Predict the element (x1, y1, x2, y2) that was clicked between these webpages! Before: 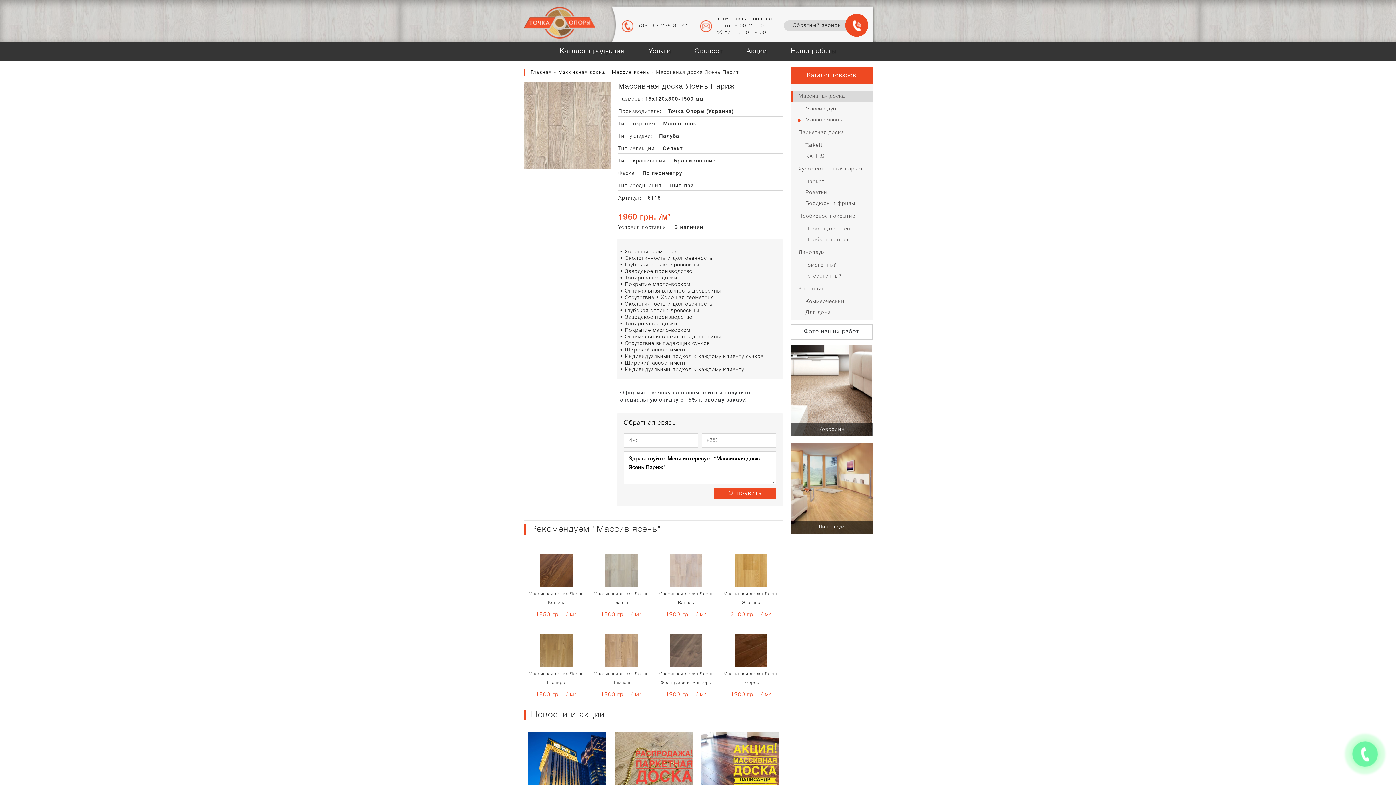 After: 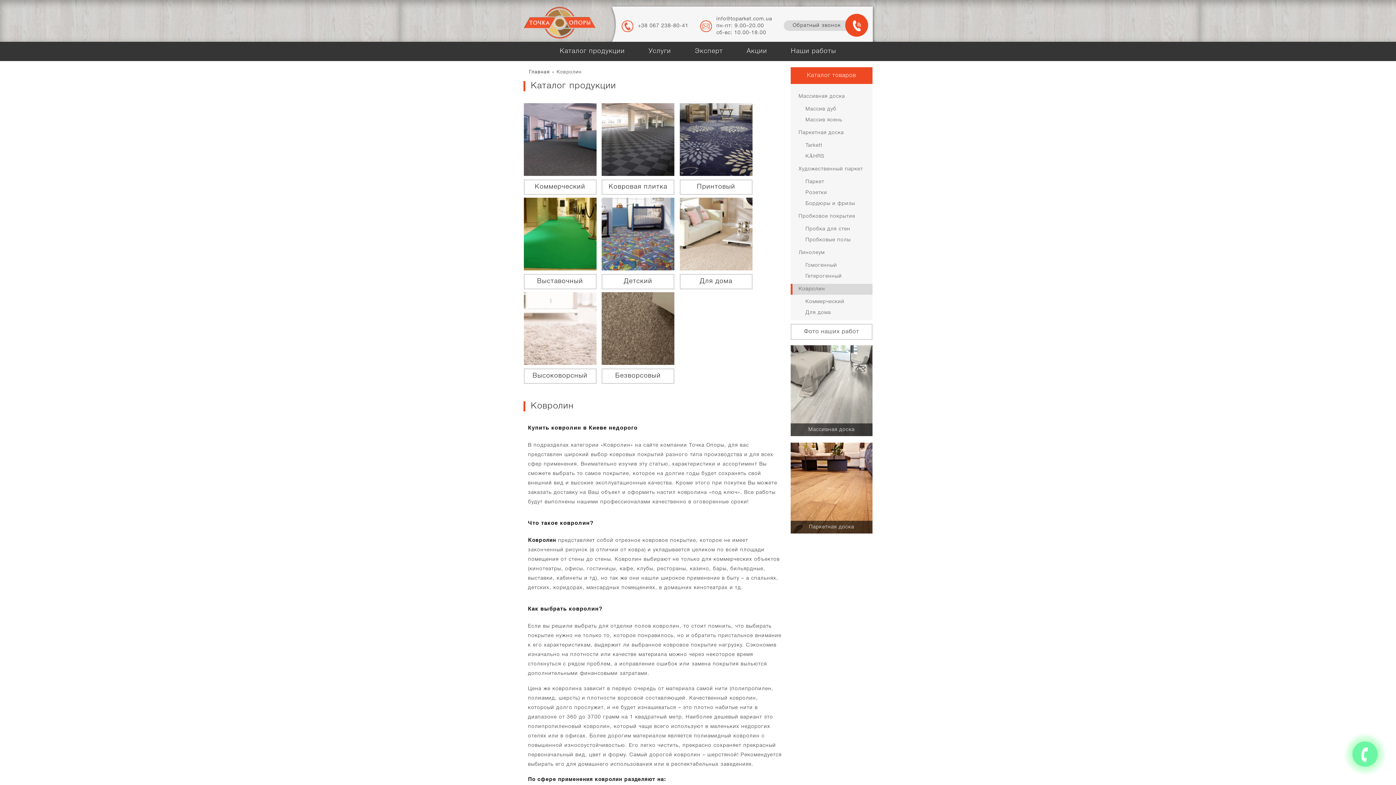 Action: bbox: (790, 284, 872, 294) label: Ковролин